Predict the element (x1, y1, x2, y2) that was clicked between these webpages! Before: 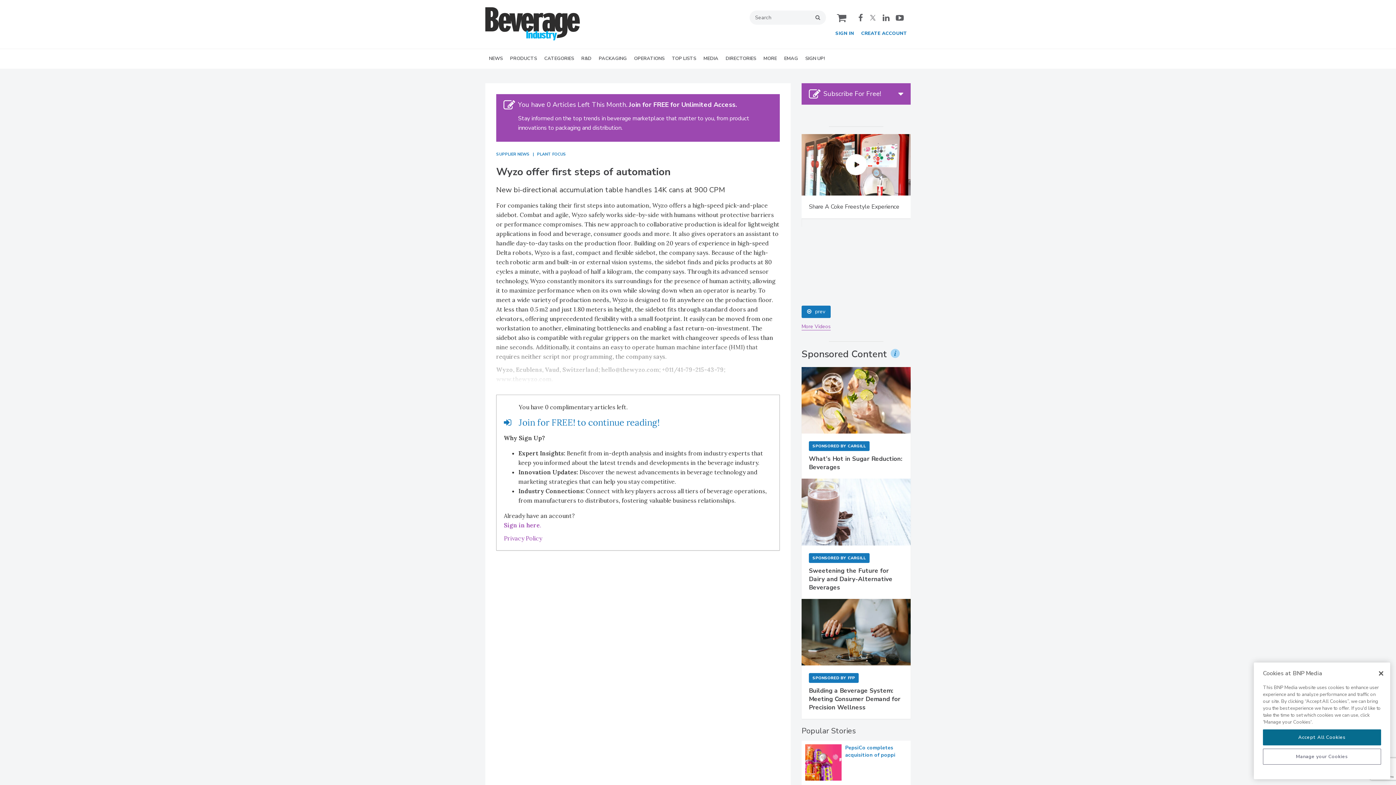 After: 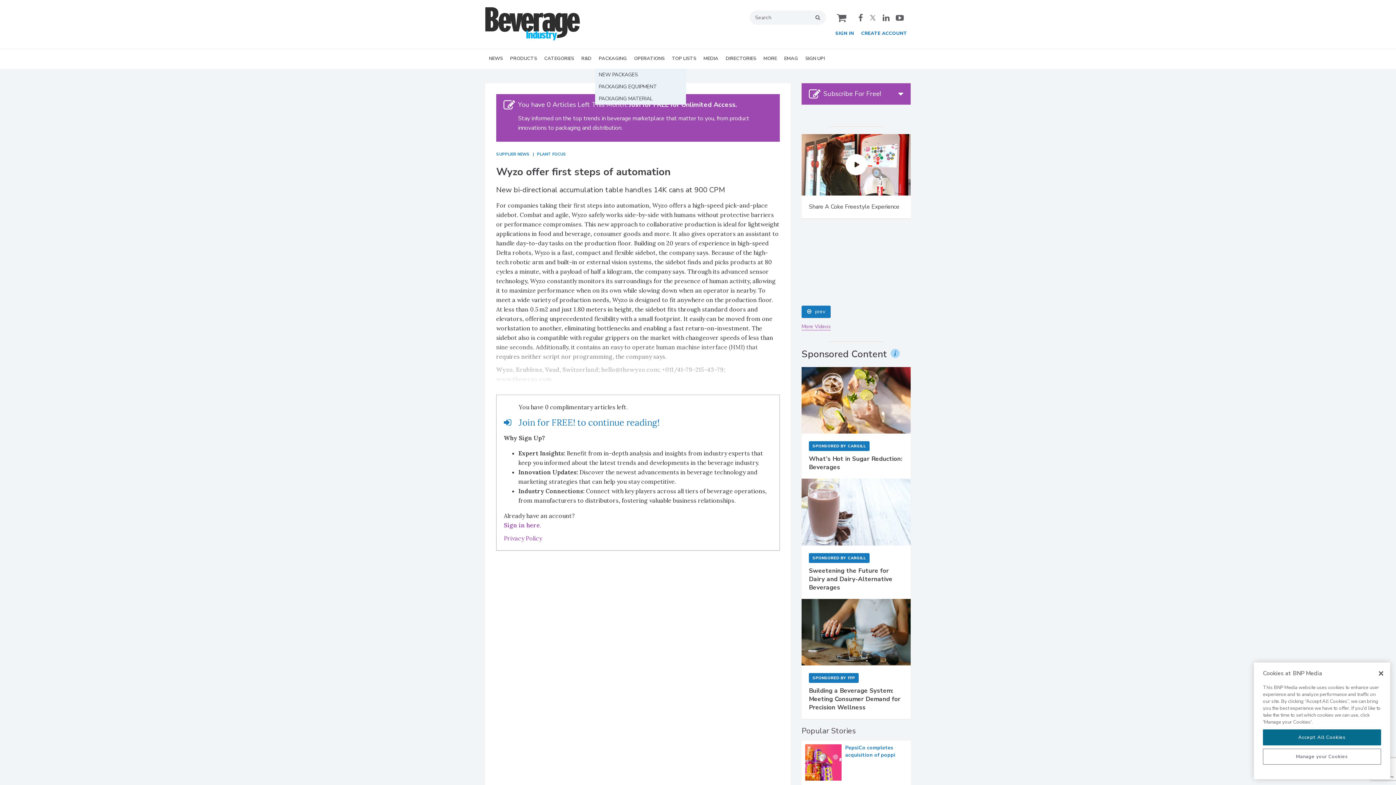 Action: bbox: (595, 49, 630, 68) label: PACKAGING